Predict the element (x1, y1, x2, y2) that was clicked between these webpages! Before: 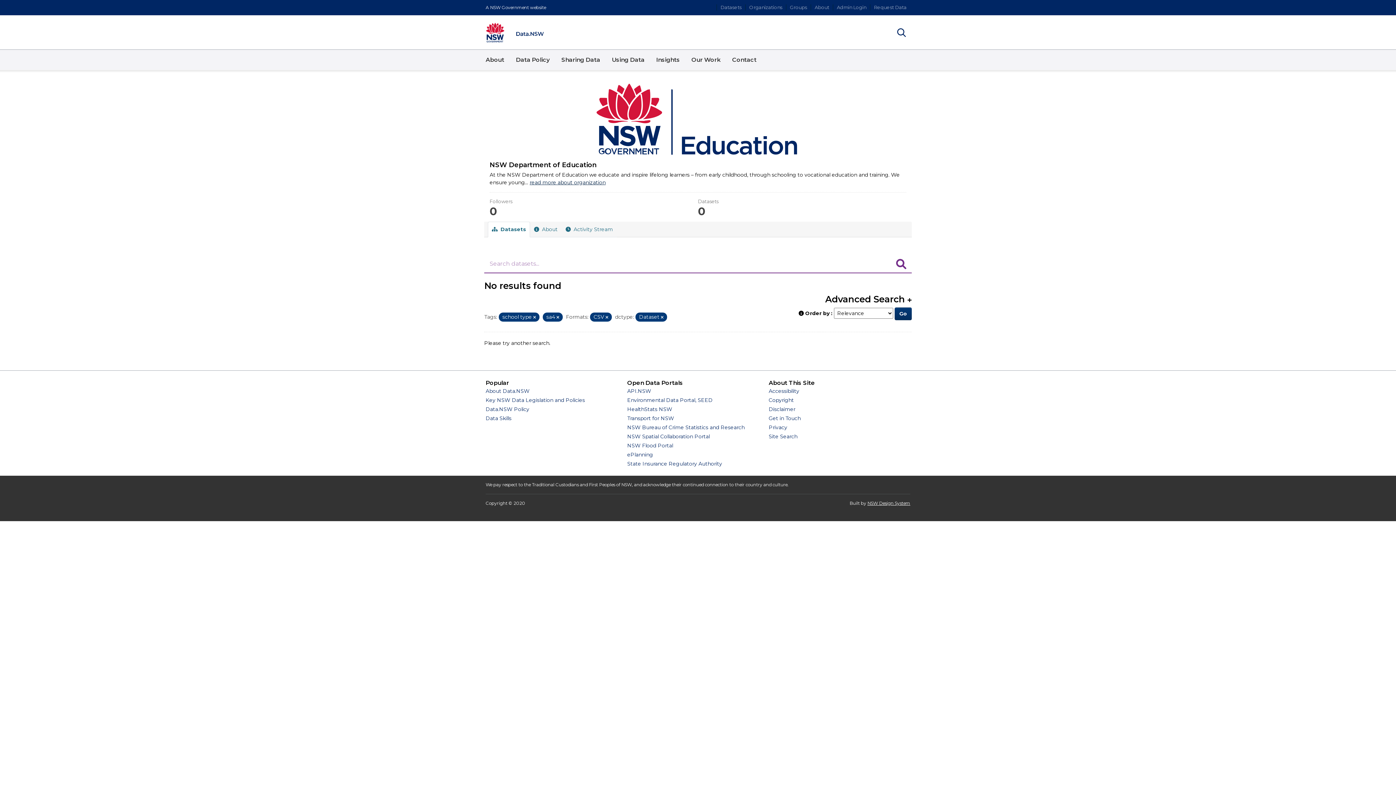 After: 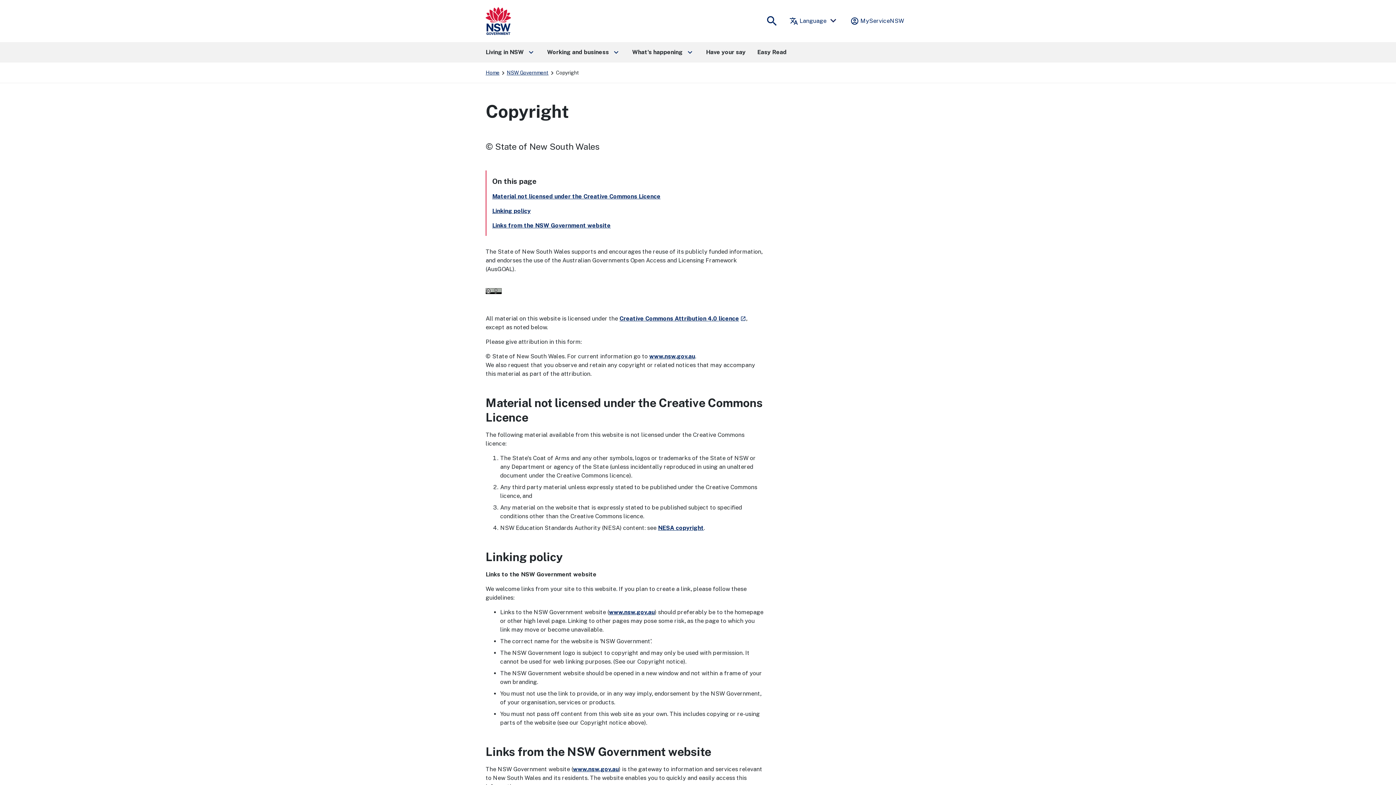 Action: label: Copyright bbox: (768, 397, 794, 403)